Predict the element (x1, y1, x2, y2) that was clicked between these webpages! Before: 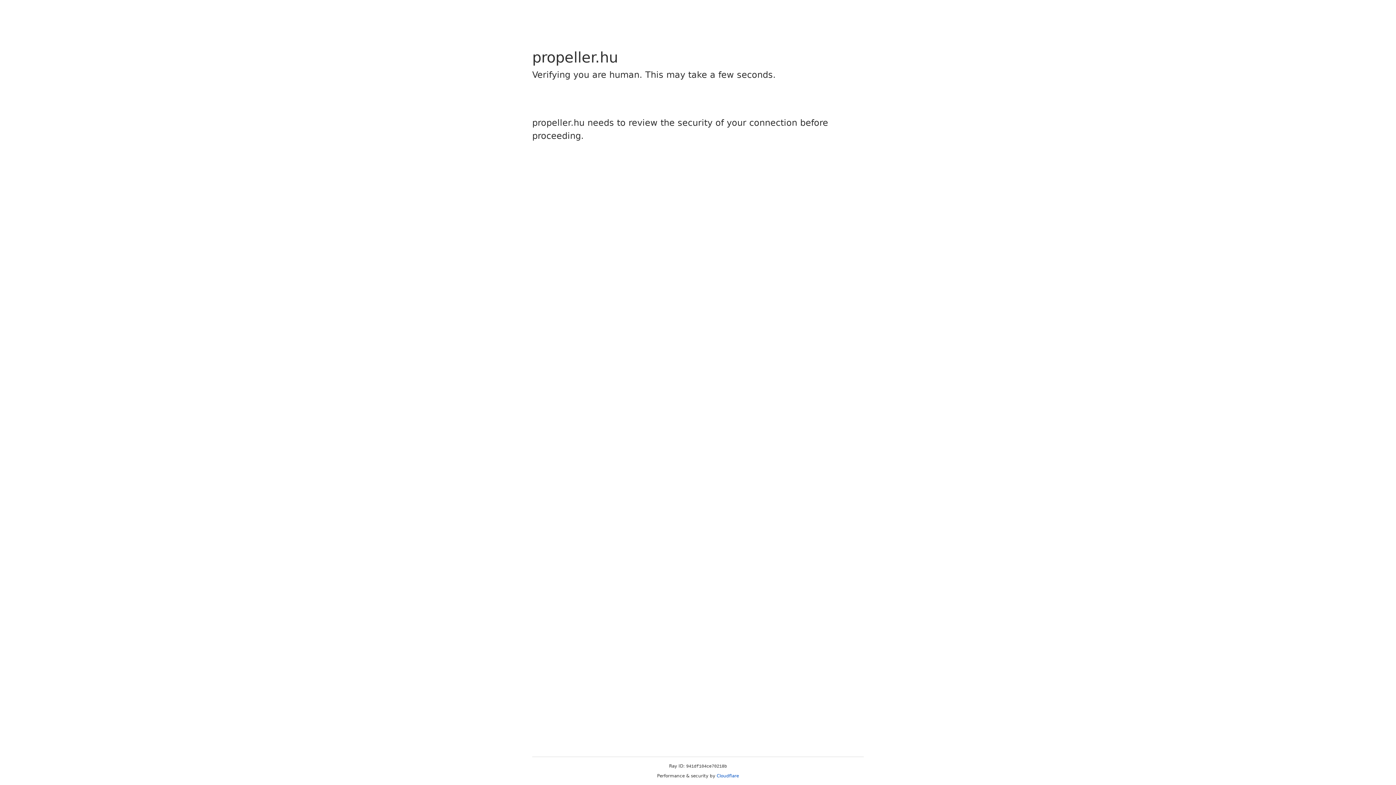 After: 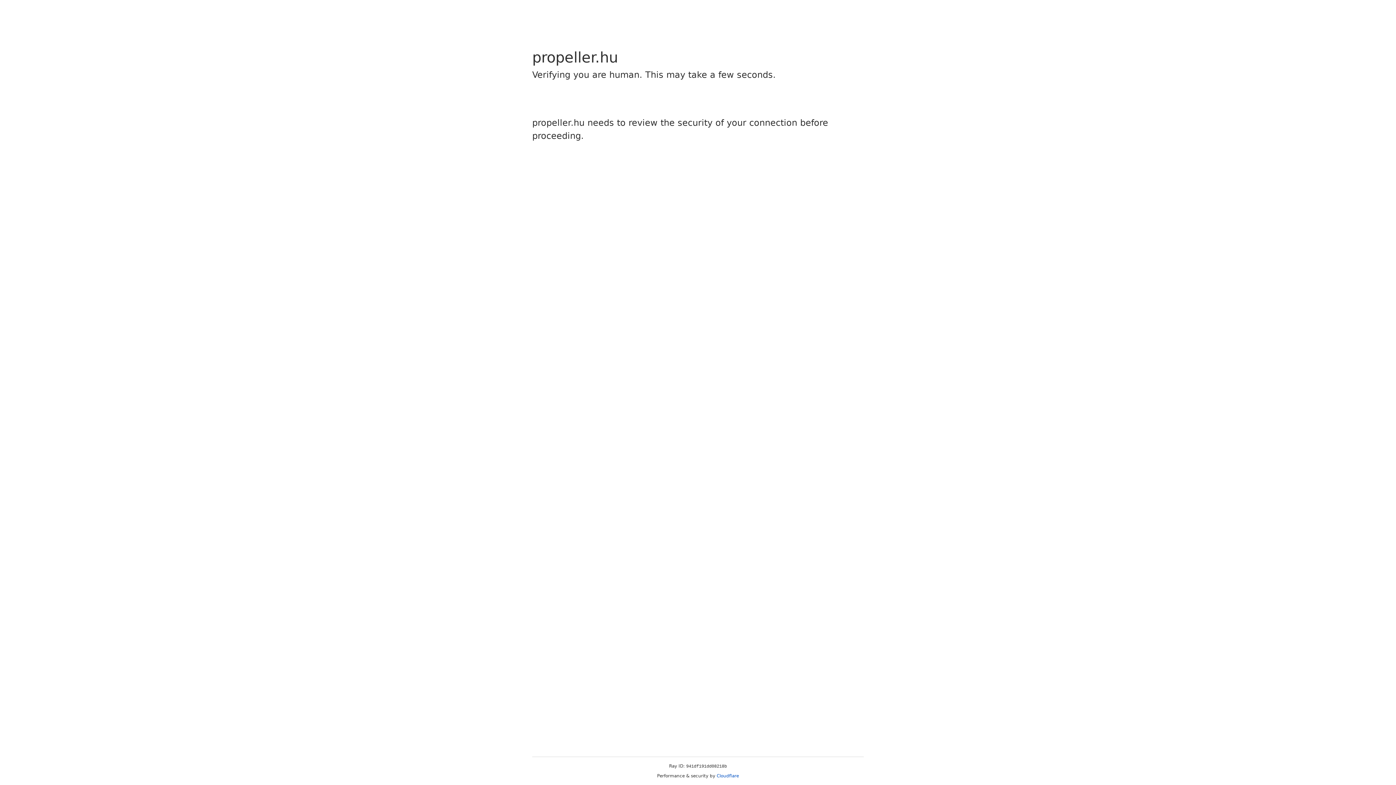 Action: bbox: (716, 773, 739, 778) label: Cloudflare